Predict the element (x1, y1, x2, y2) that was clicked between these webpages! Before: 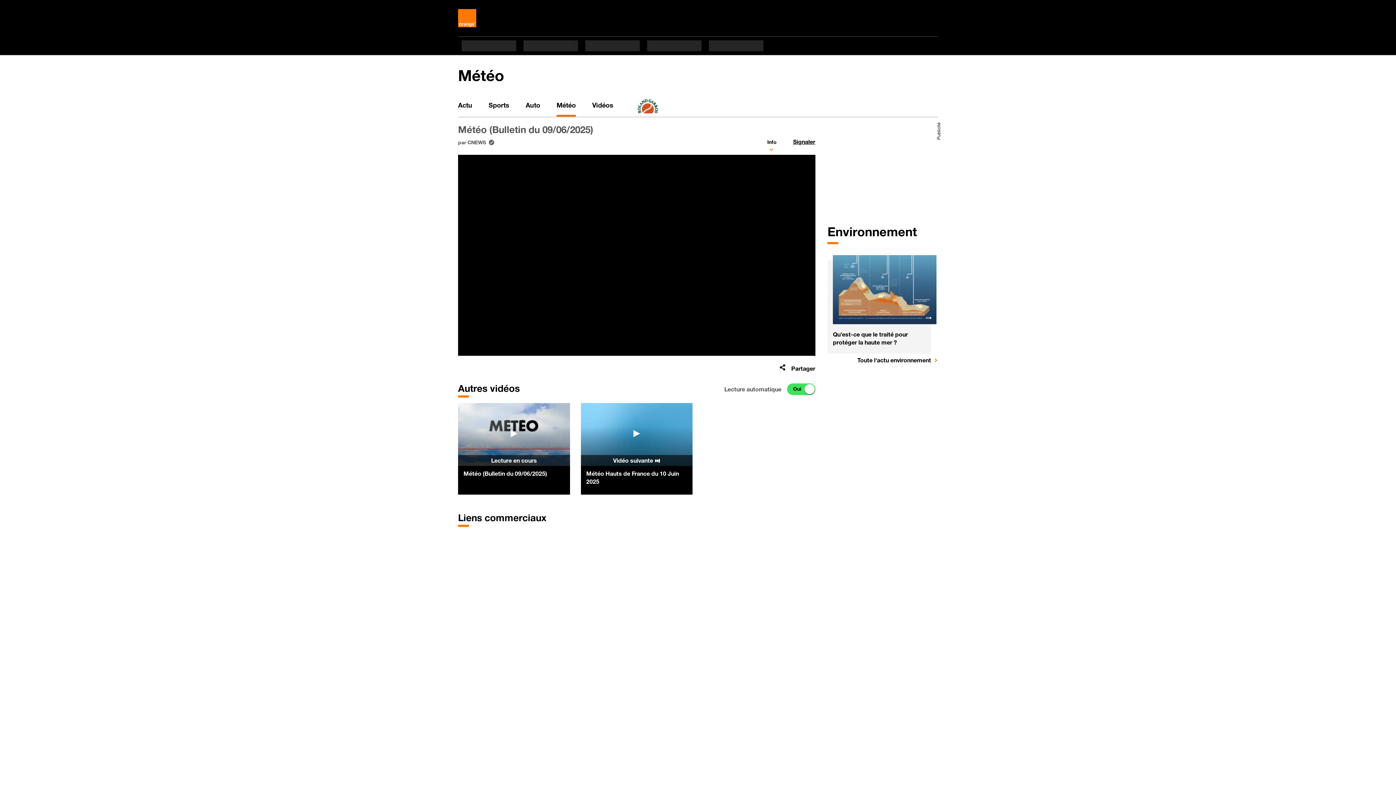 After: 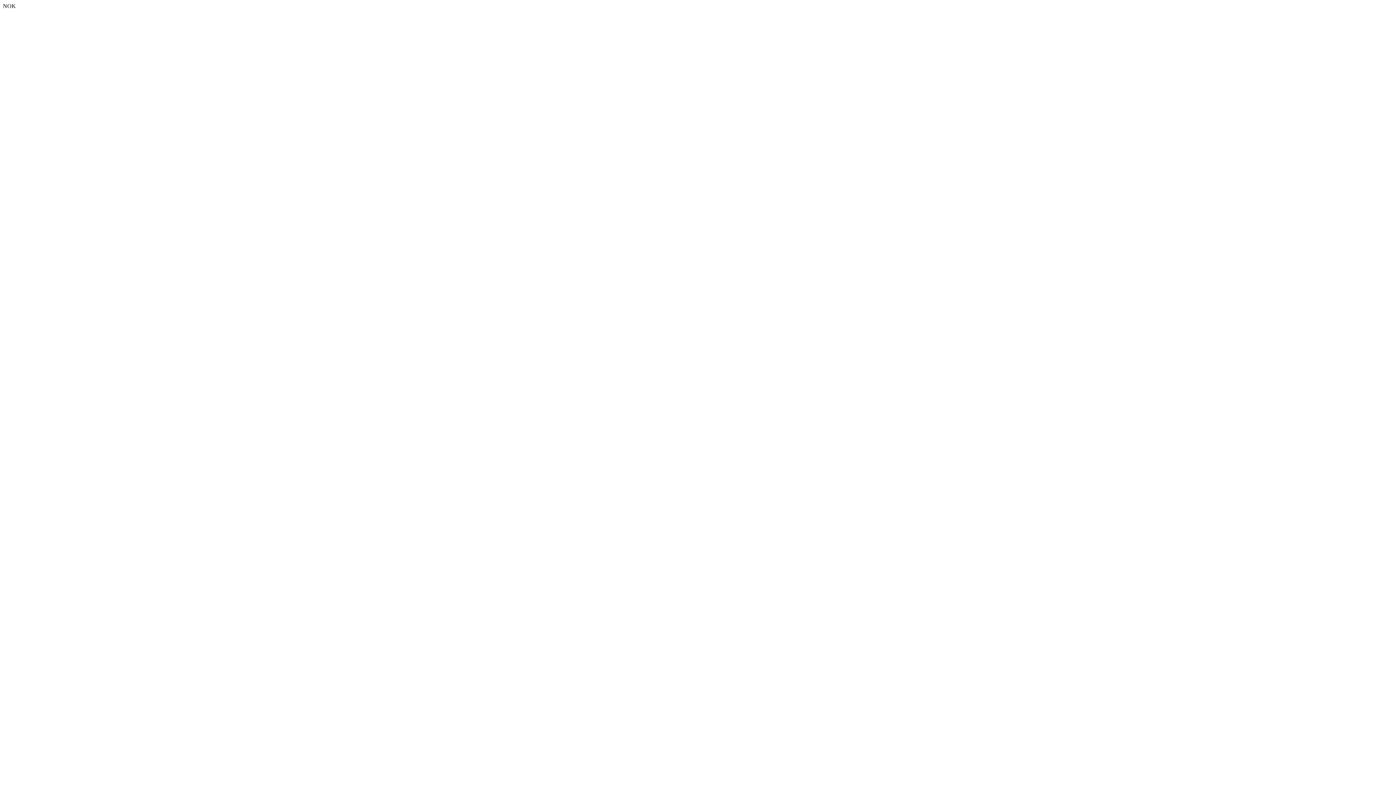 Action: label: Qu'est-ce que le traité pour protéger la haute mer ? bbox: (827, 328, 931, 350)